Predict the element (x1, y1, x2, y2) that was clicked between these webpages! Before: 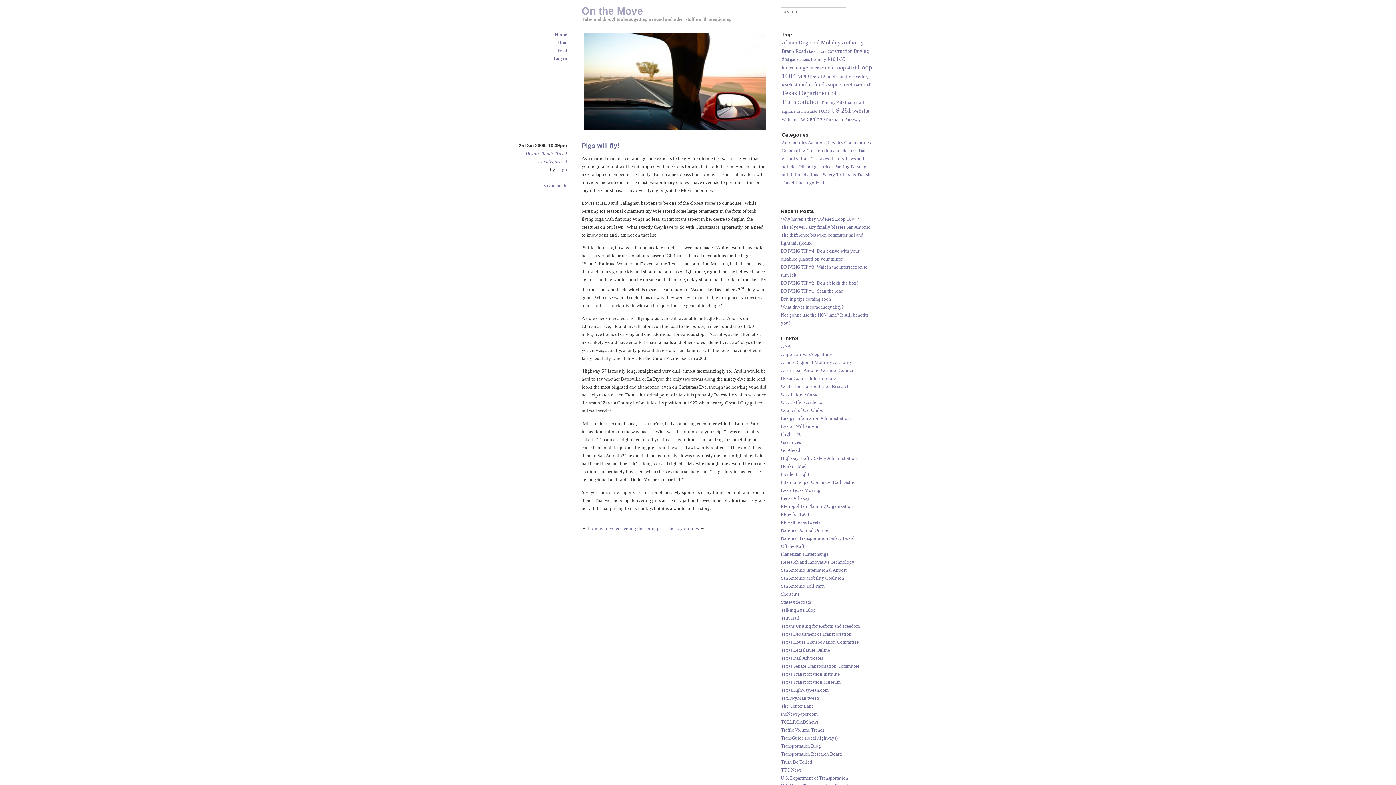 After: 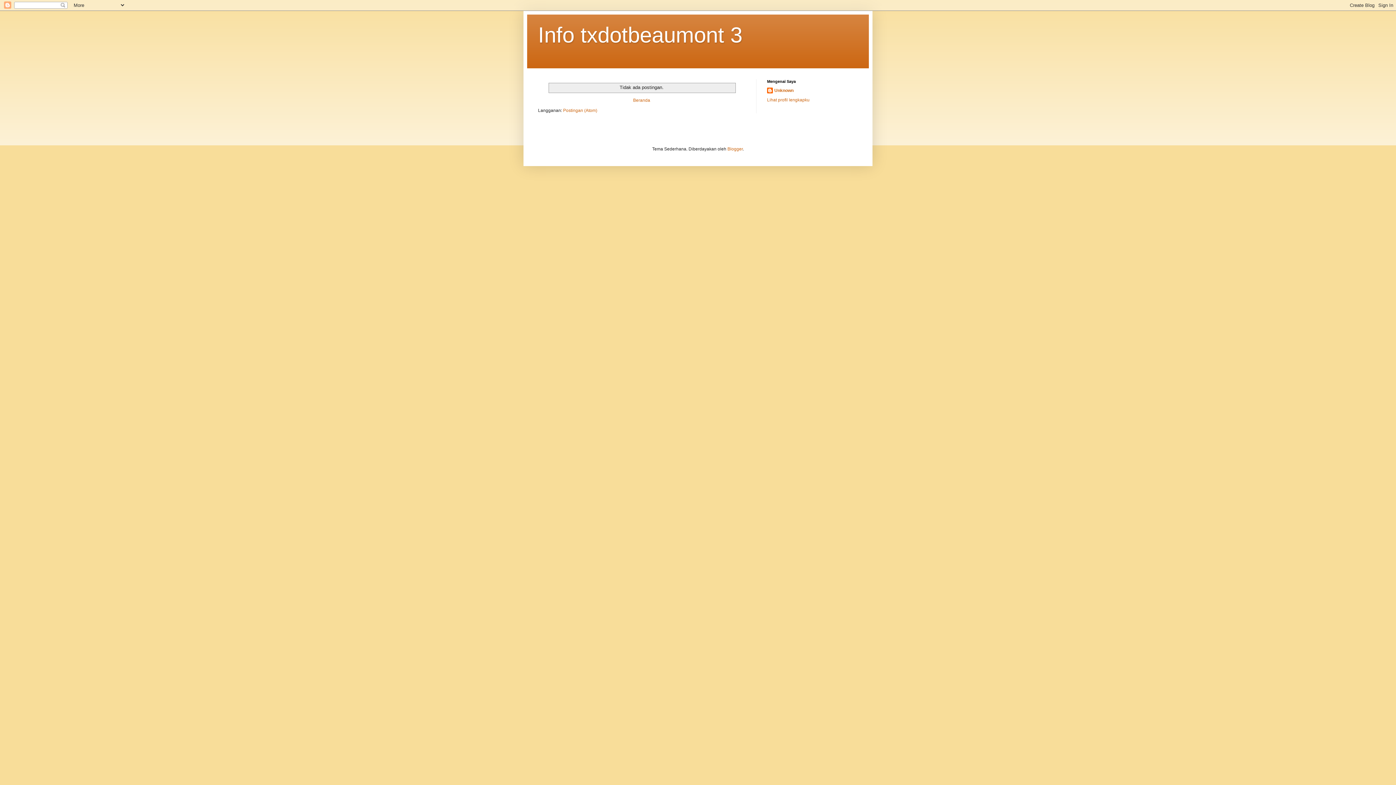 Action: label: The Center Lane bbox: (781, 703, 813, 709)